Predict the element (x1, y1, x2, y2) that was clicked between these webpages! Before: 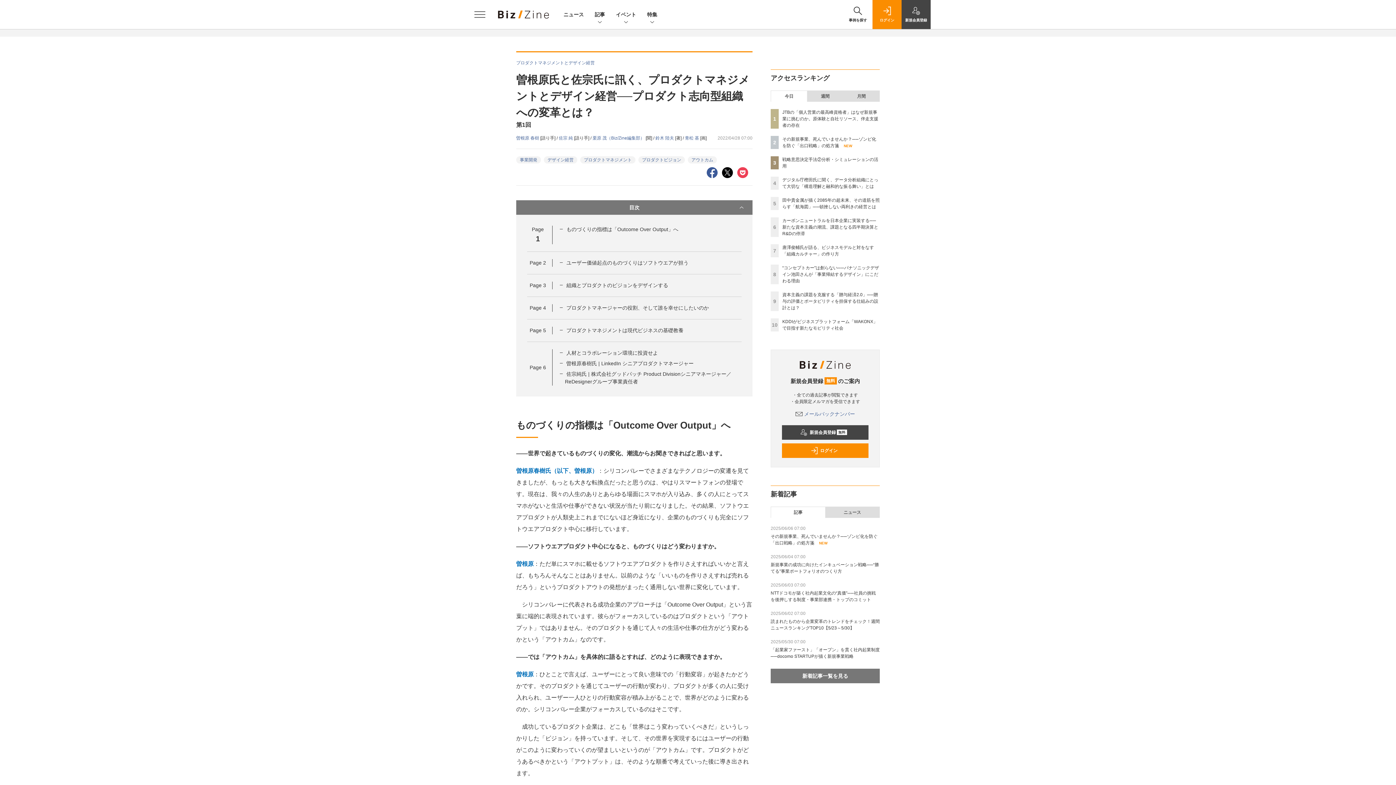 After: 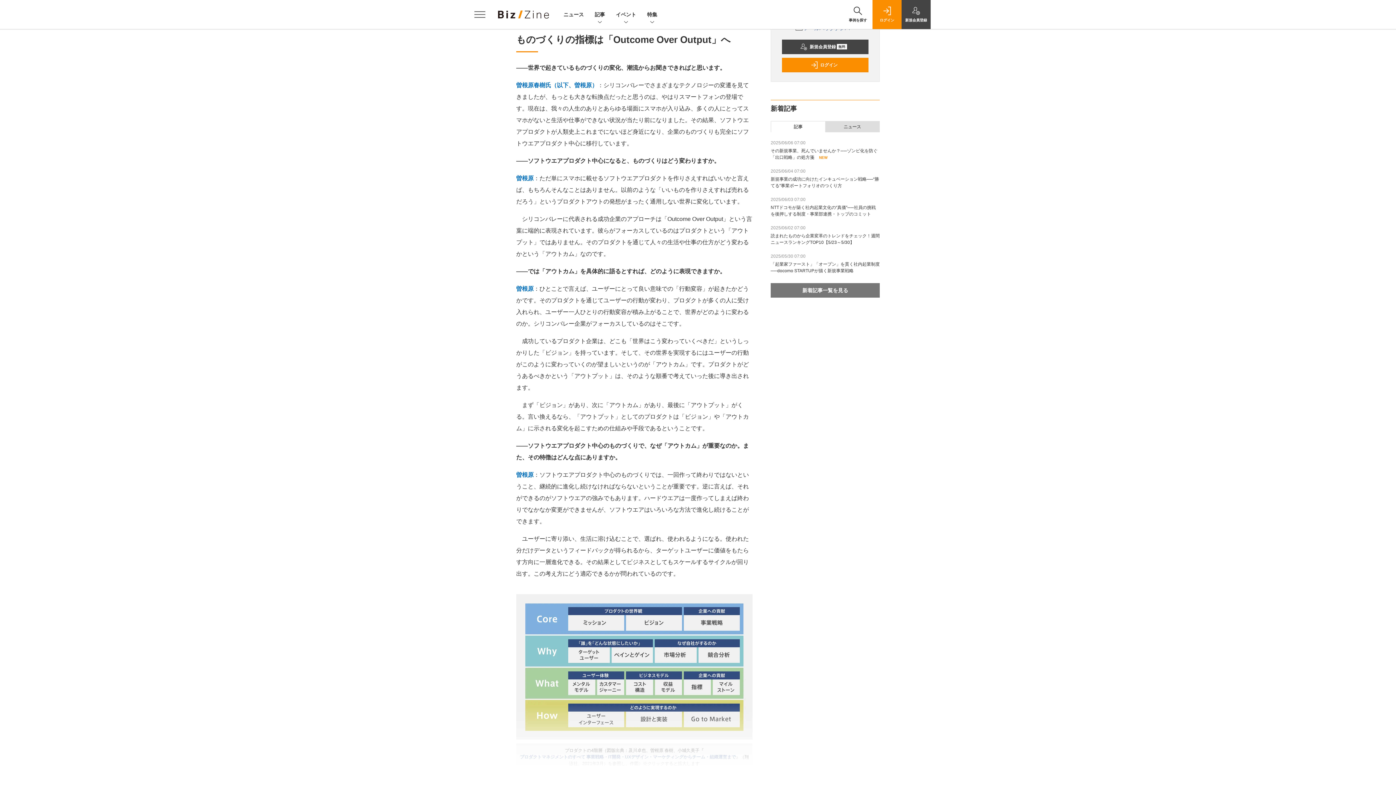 Action: label: ものづくりの指標は「Outcome Over Output」へ bbox: (566, 226, 678, 232)